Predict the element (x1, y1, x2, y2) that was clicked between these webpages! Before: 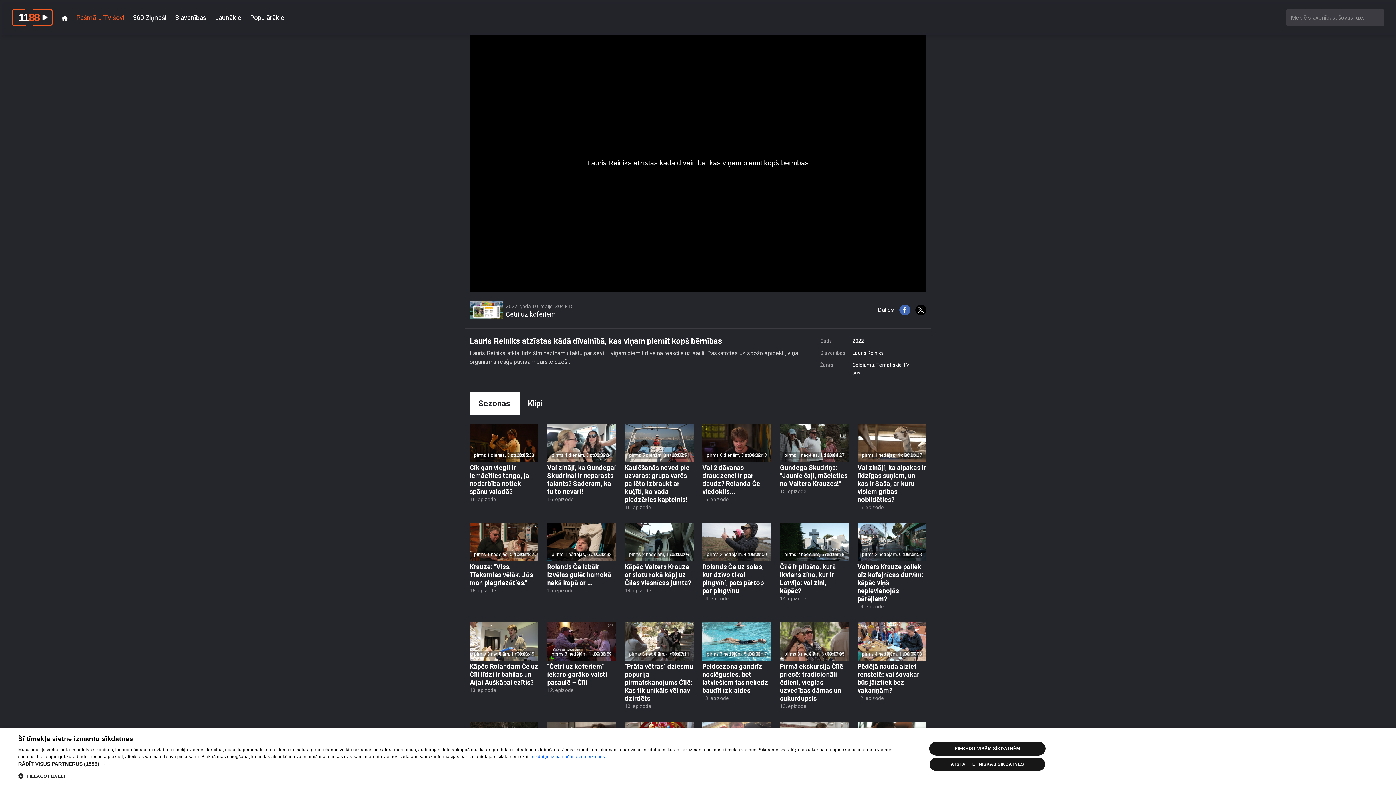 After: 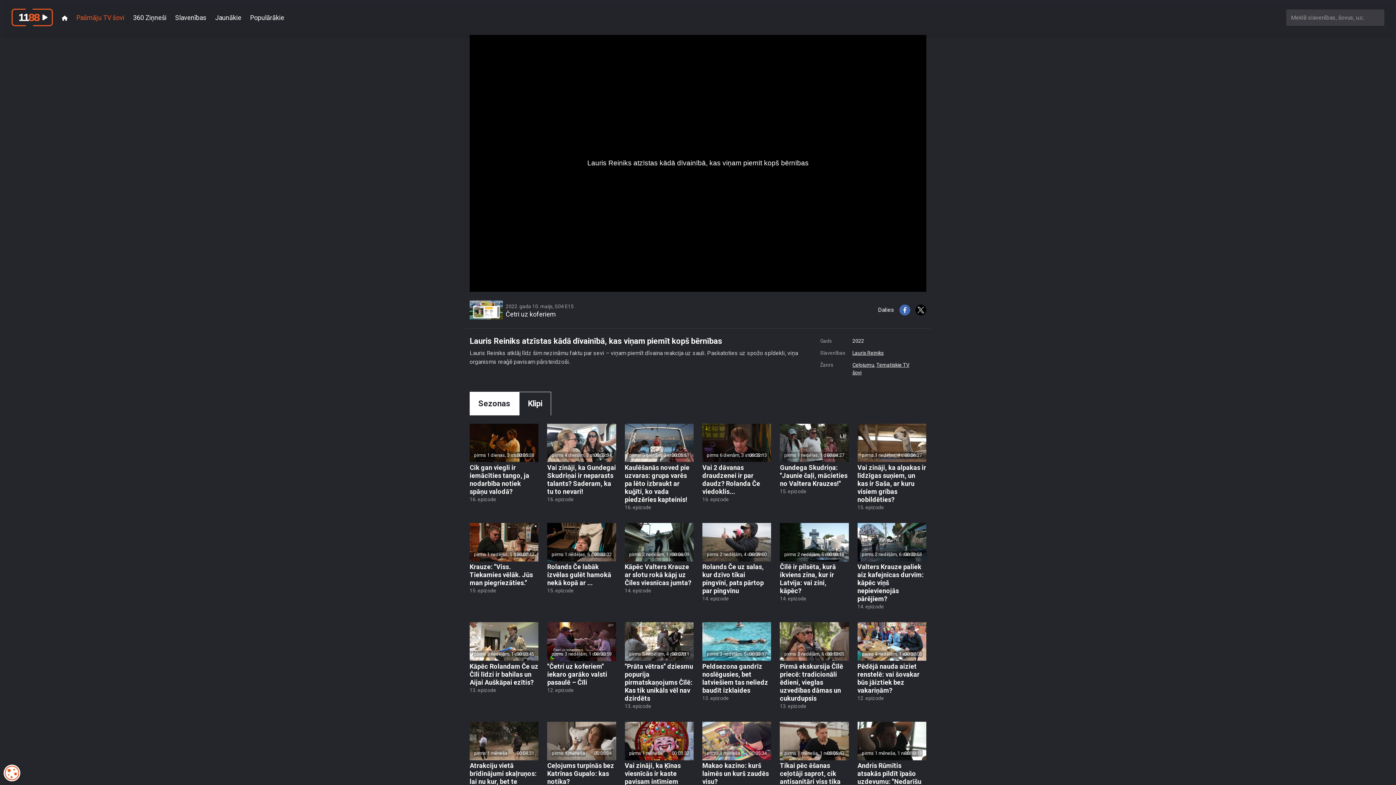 Action: bbox: (929, 742, 1045, 756) label: PIEKRIST VISĀM SĪKDATNĒM